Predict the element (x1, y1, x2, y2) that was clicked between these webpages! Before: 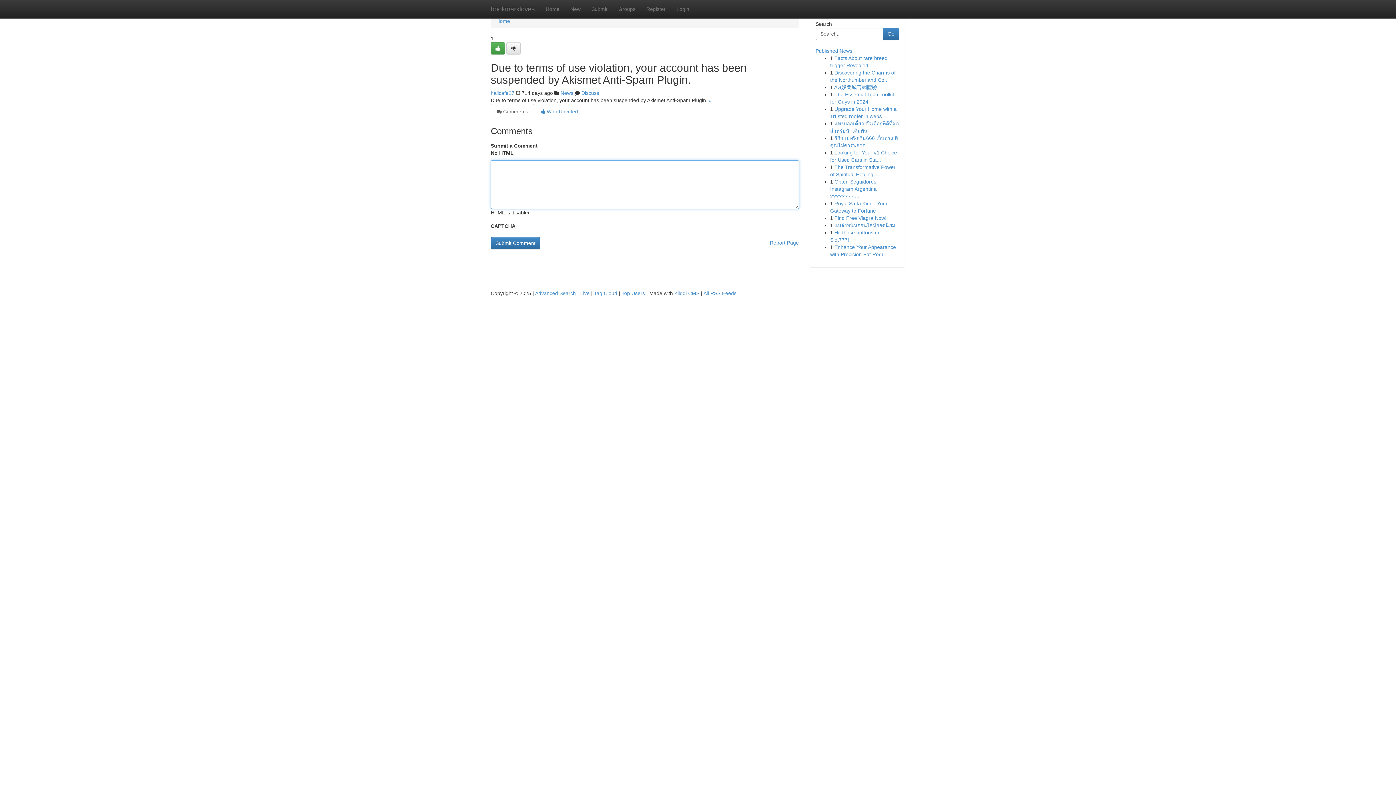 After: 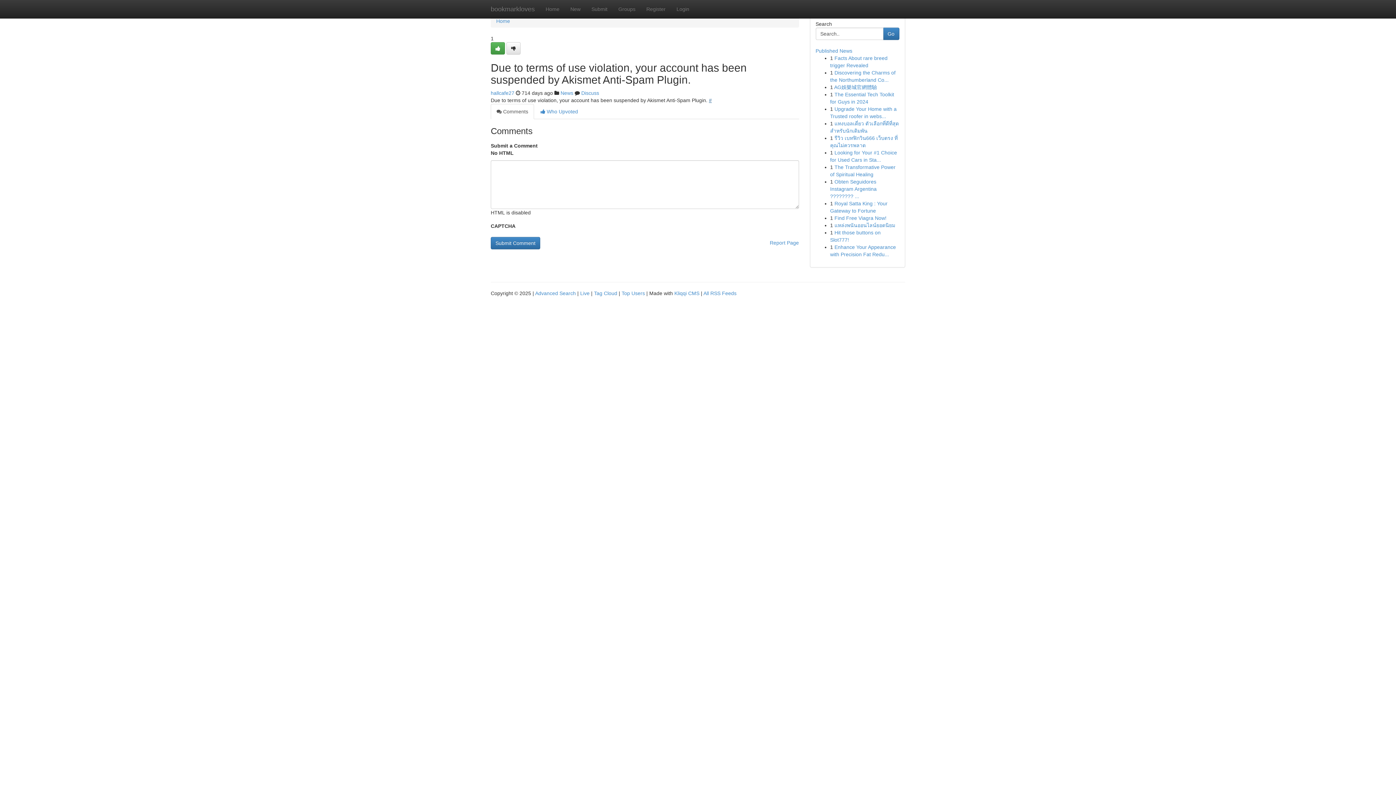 Action: label: # bbox: (709, 97, 712, 103)